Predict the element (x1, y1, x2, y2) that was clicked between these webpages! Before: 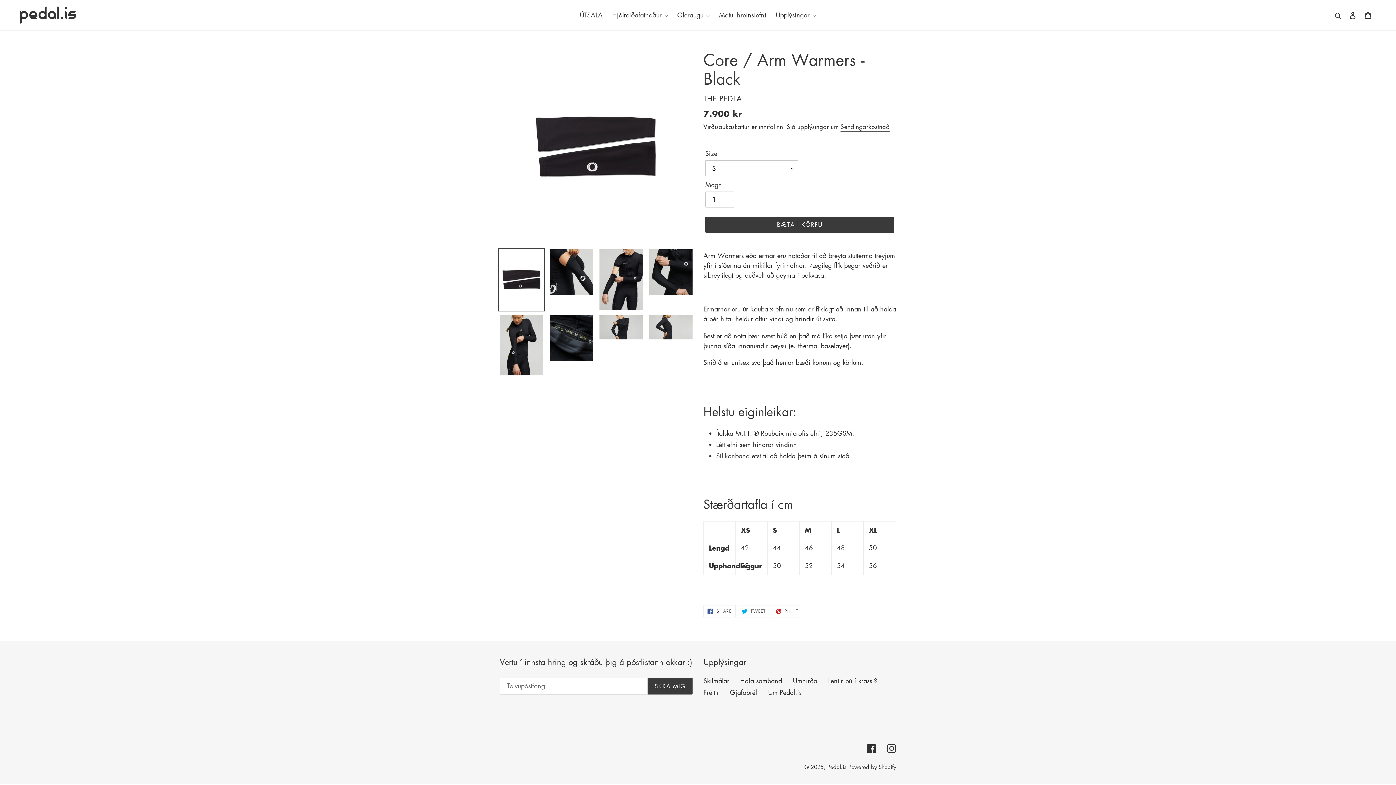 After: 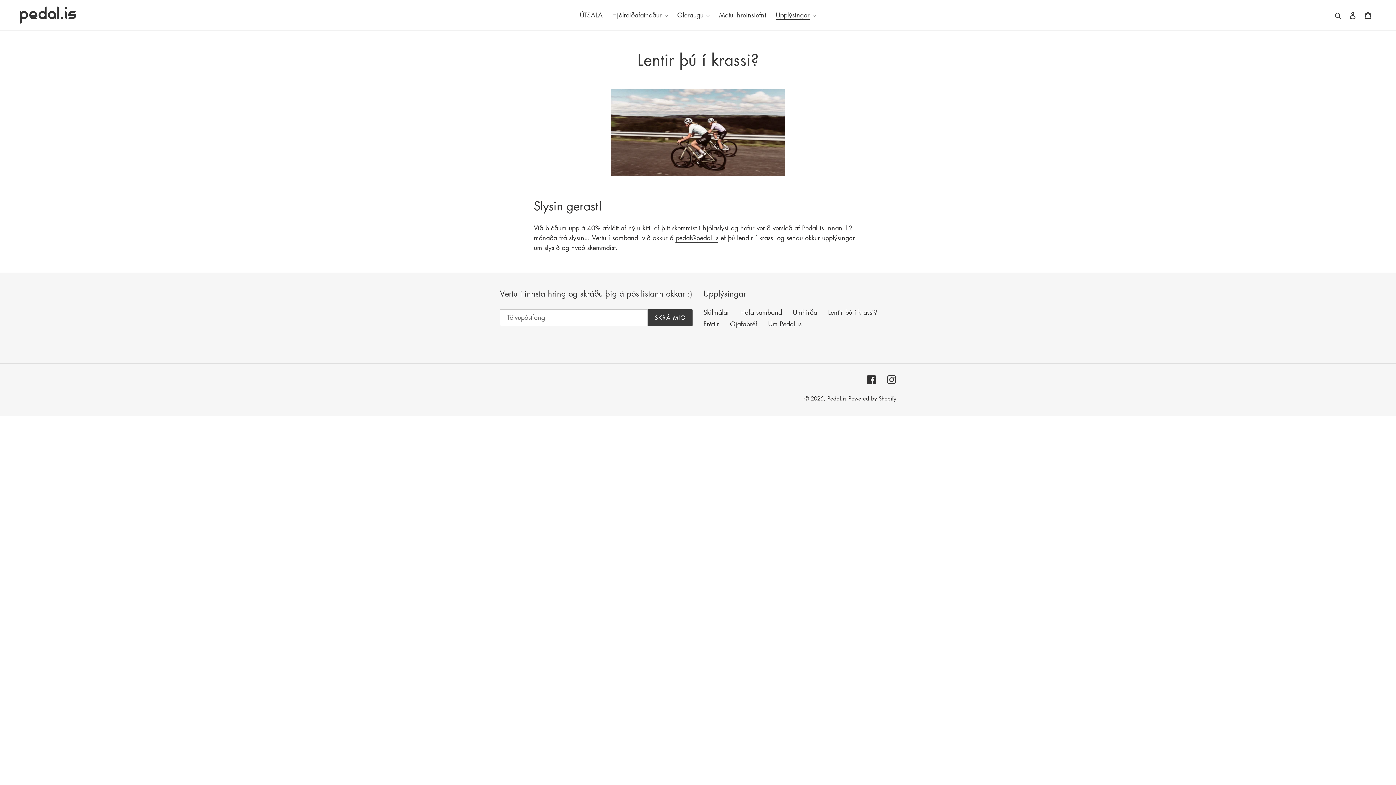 Action: bbox: (828, 676, 877, 685) label: Lentir þú í krassi?